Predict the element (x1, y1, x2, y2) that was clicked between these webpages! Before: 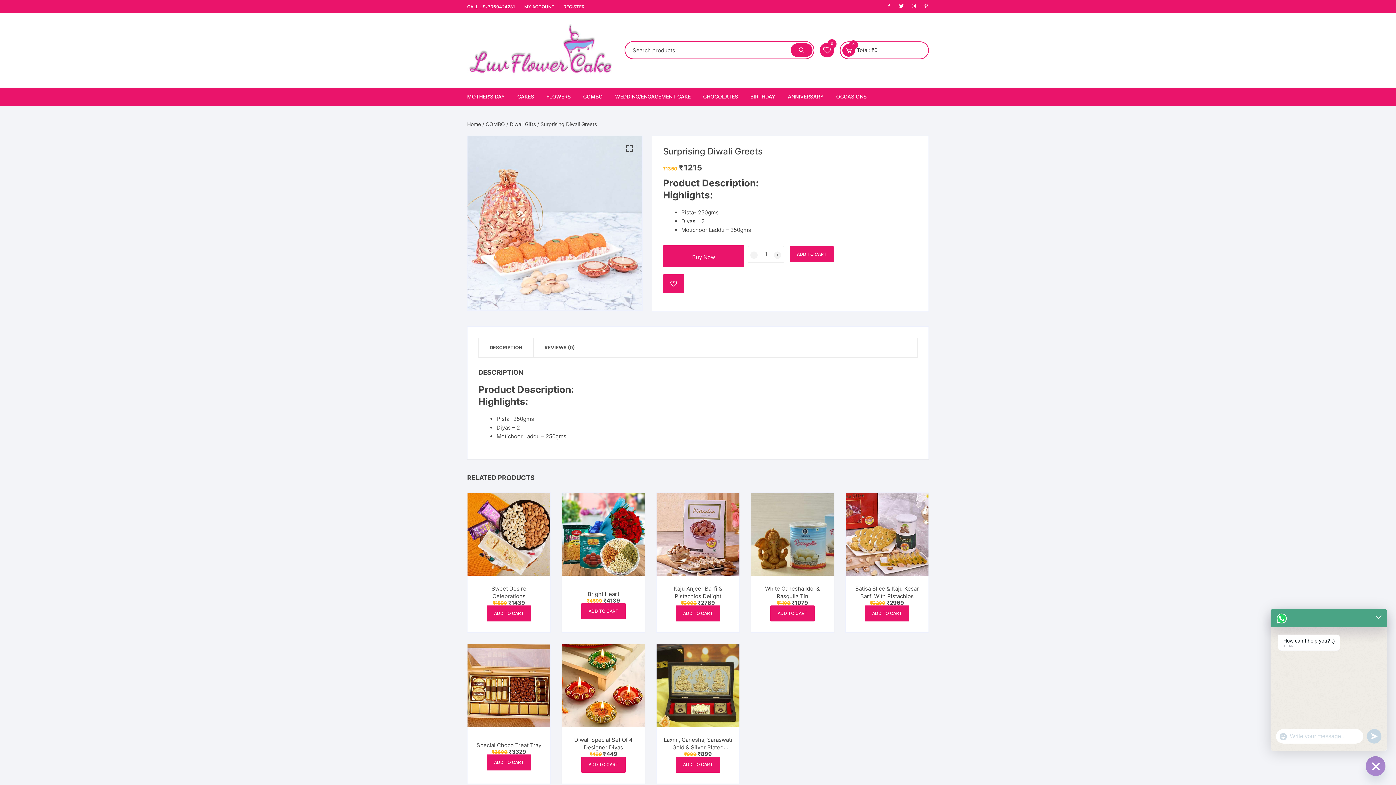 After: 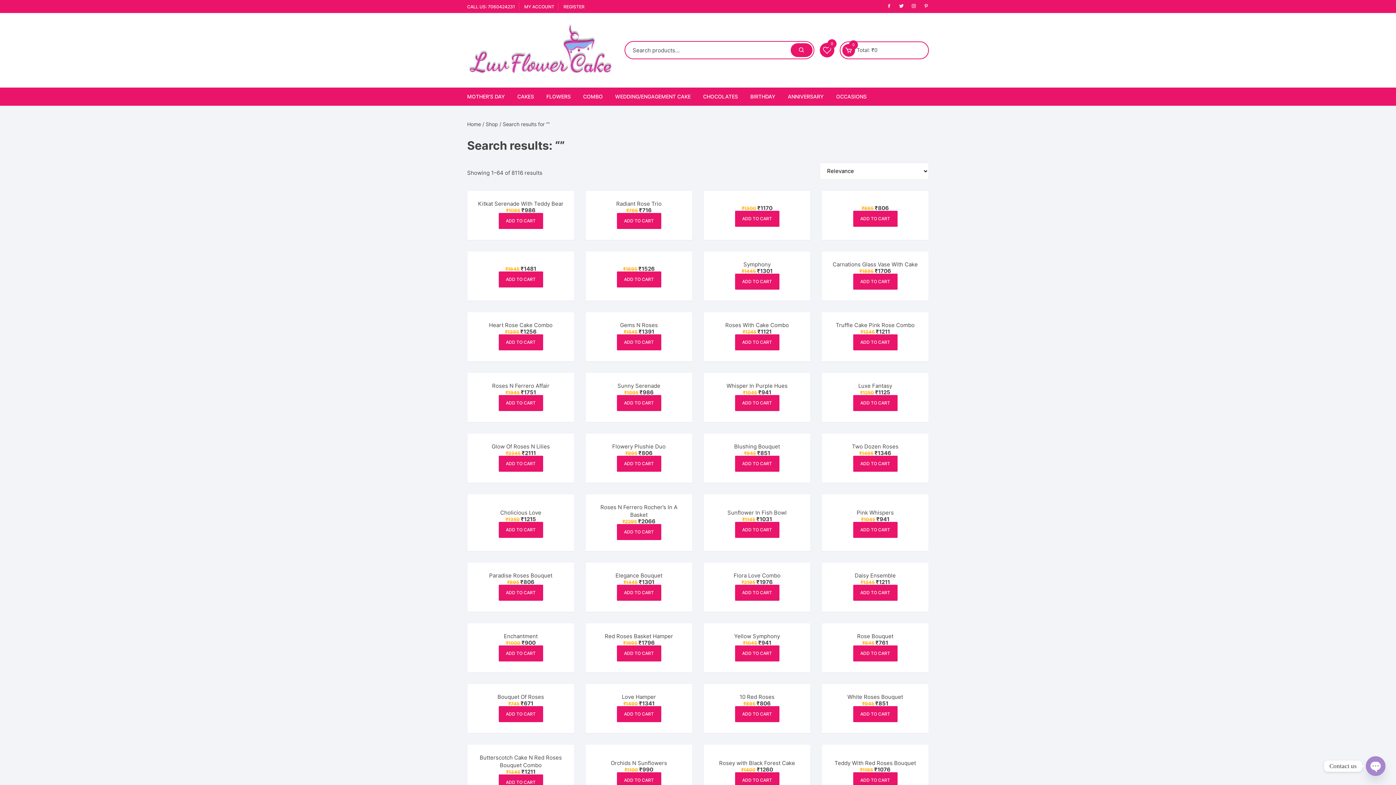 Action: bbox: (790, 43, 812, 57)